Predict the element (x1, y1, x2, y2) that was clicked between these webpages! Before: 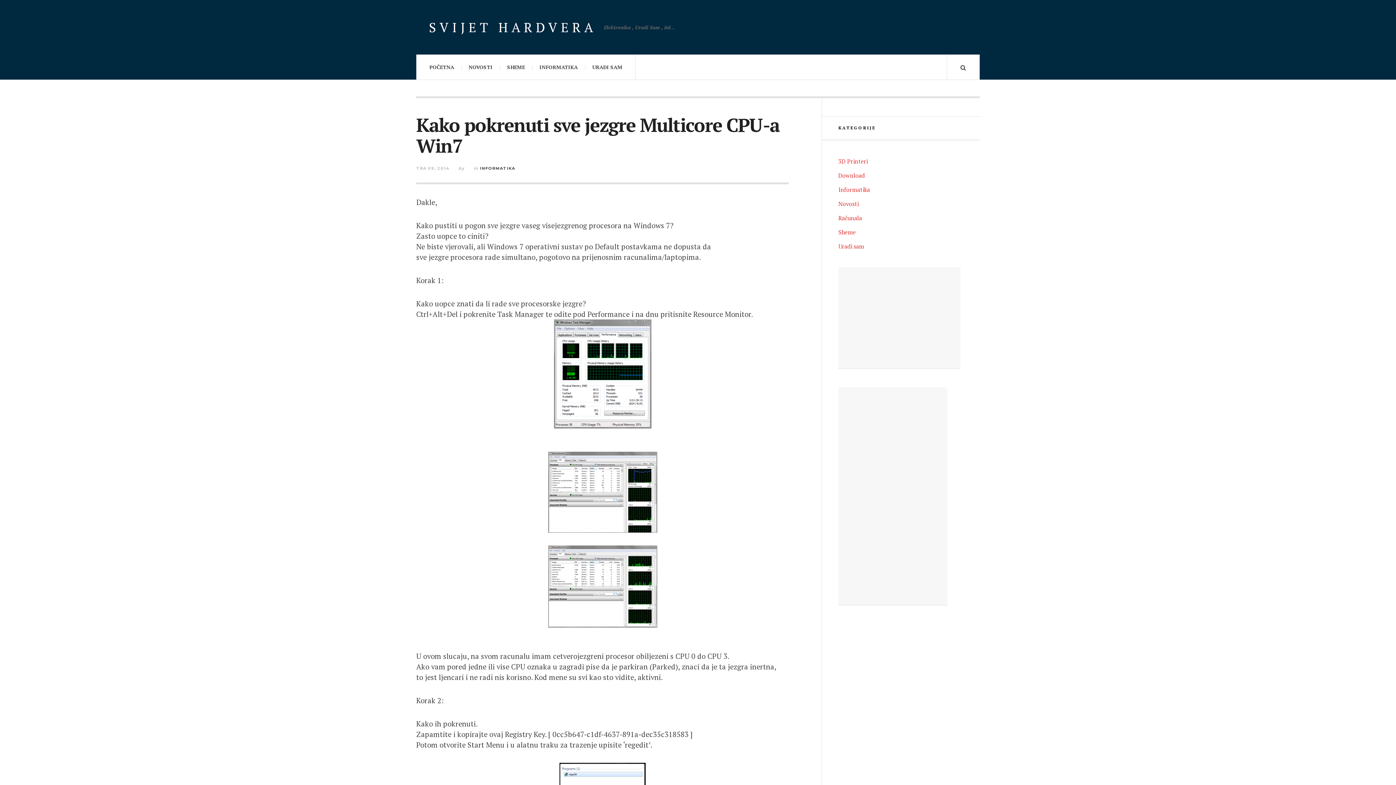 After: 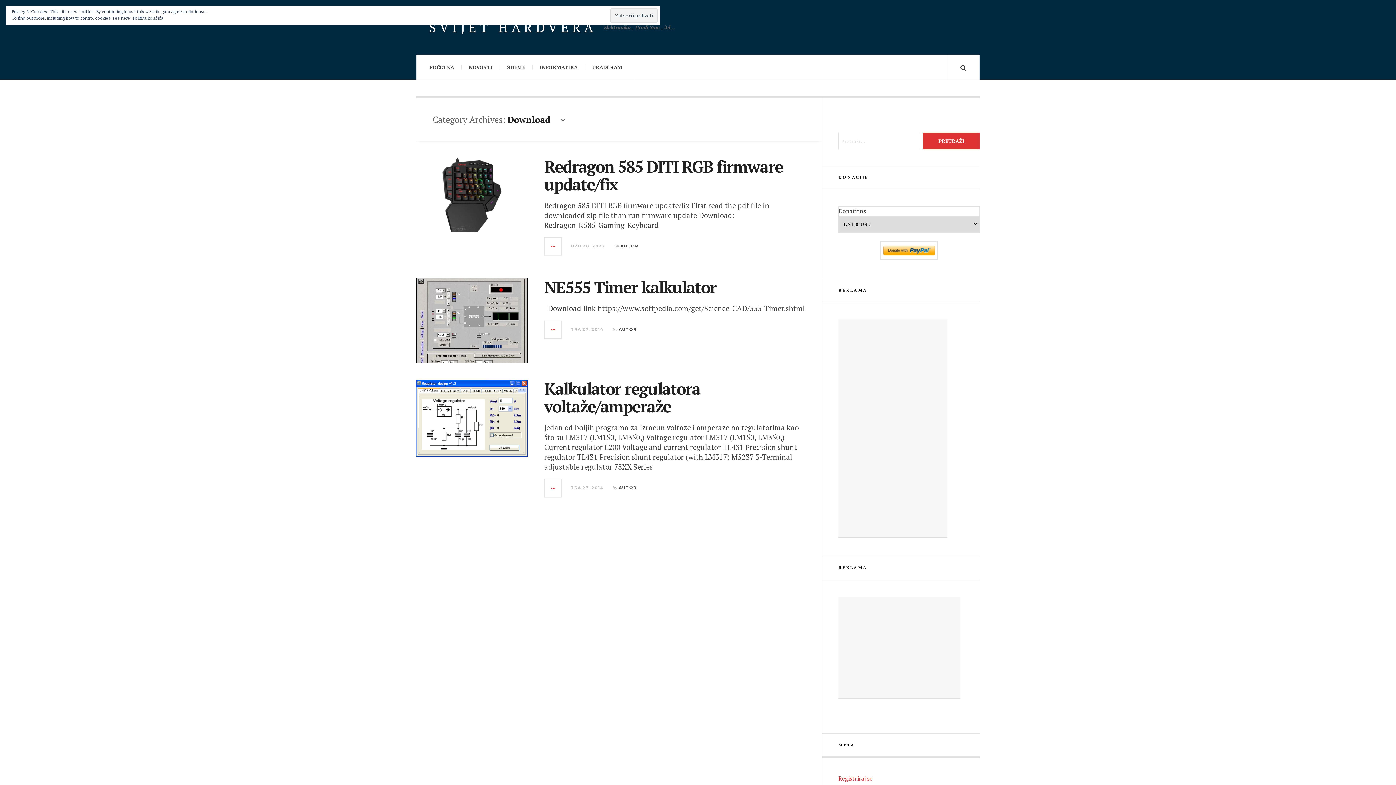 Action: bbox: (838, 171, 865, 179) label: Download